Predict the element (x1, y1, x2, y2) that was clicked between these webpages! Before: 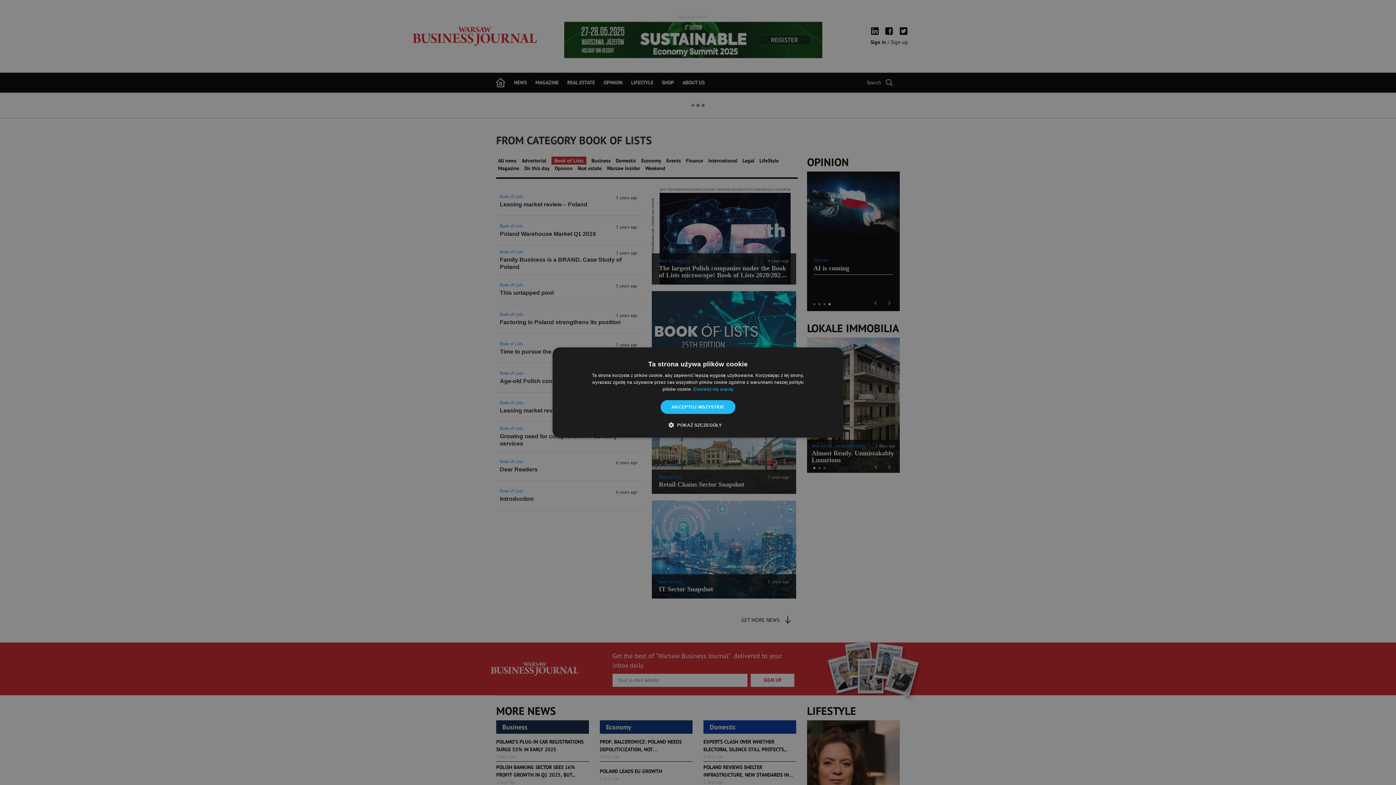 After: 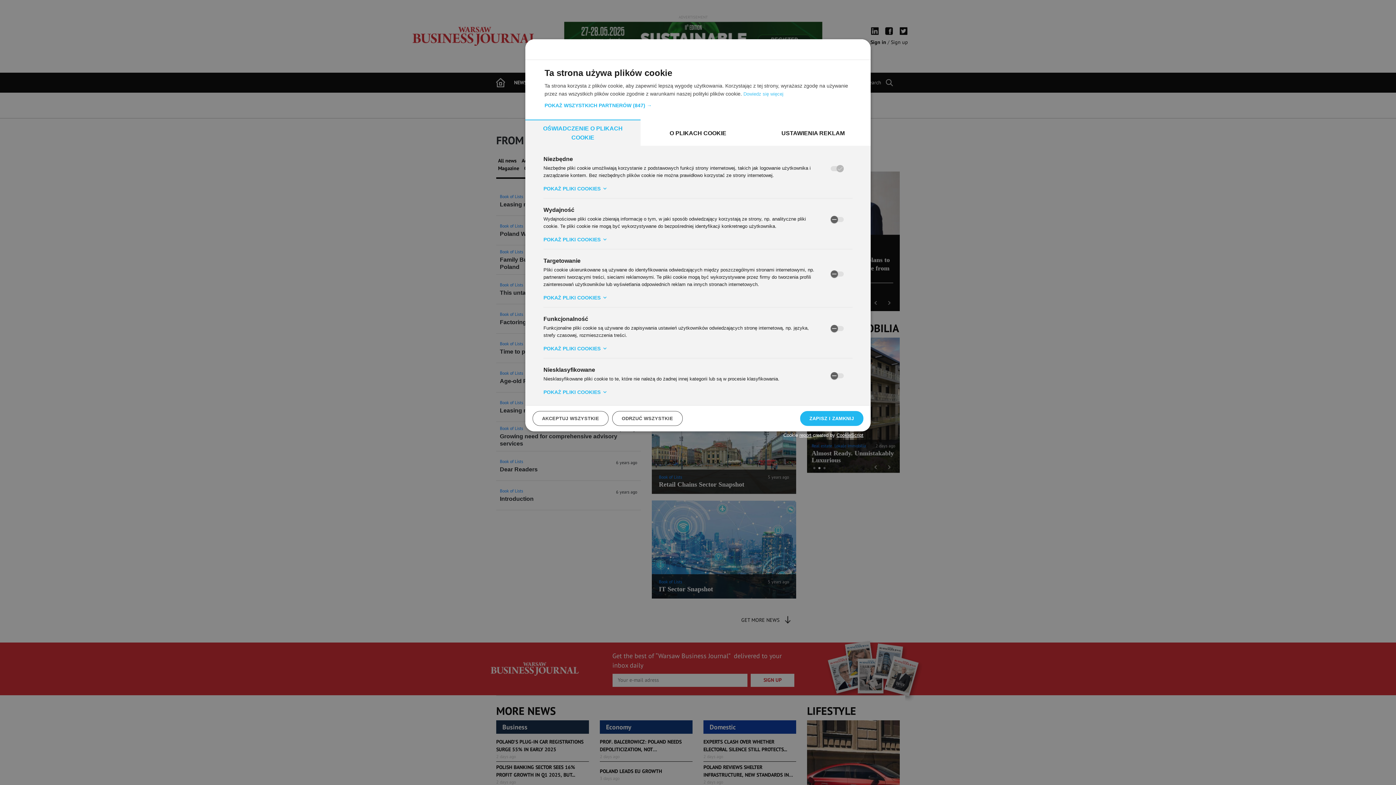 Action: label:  POKAŻ SZCZEGÓŁY bbox: (674, 421, 722, 428)